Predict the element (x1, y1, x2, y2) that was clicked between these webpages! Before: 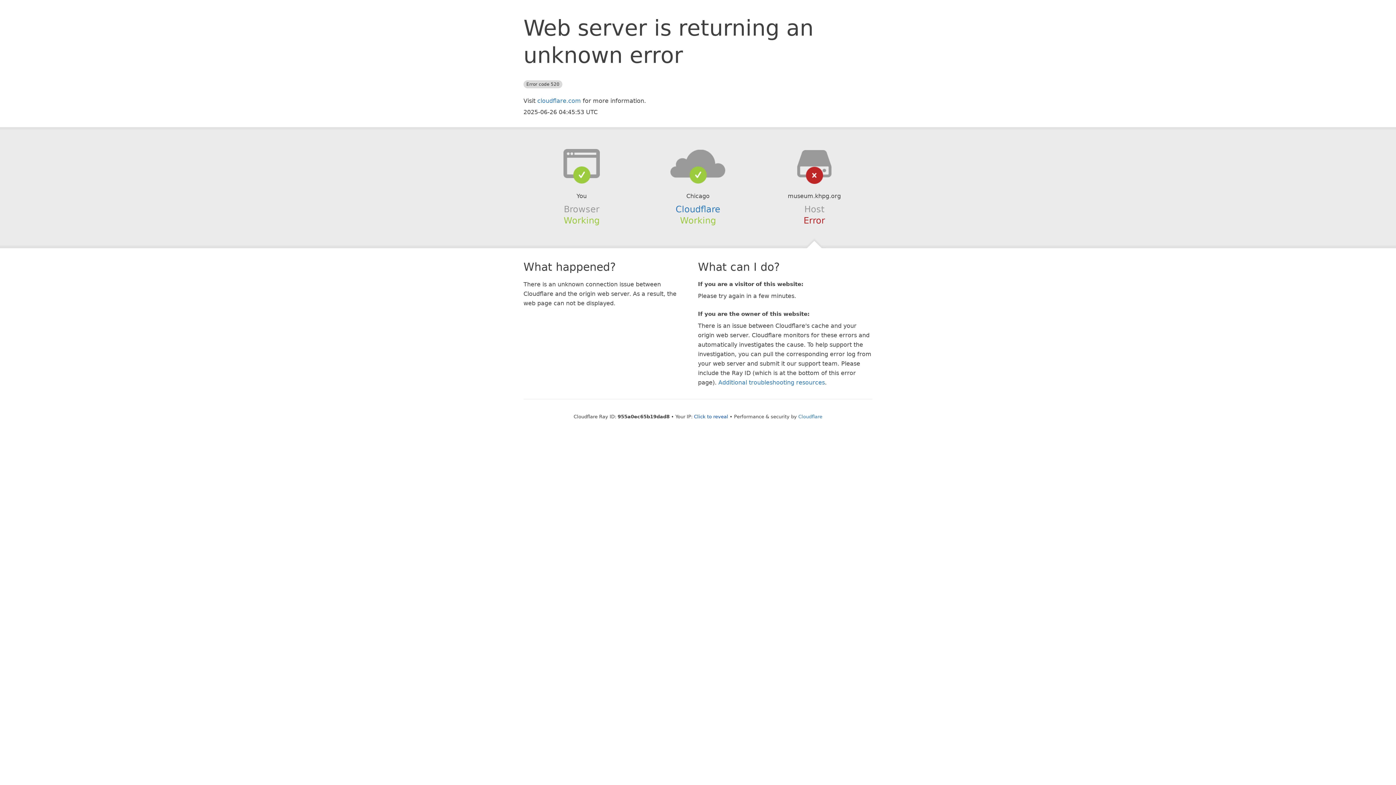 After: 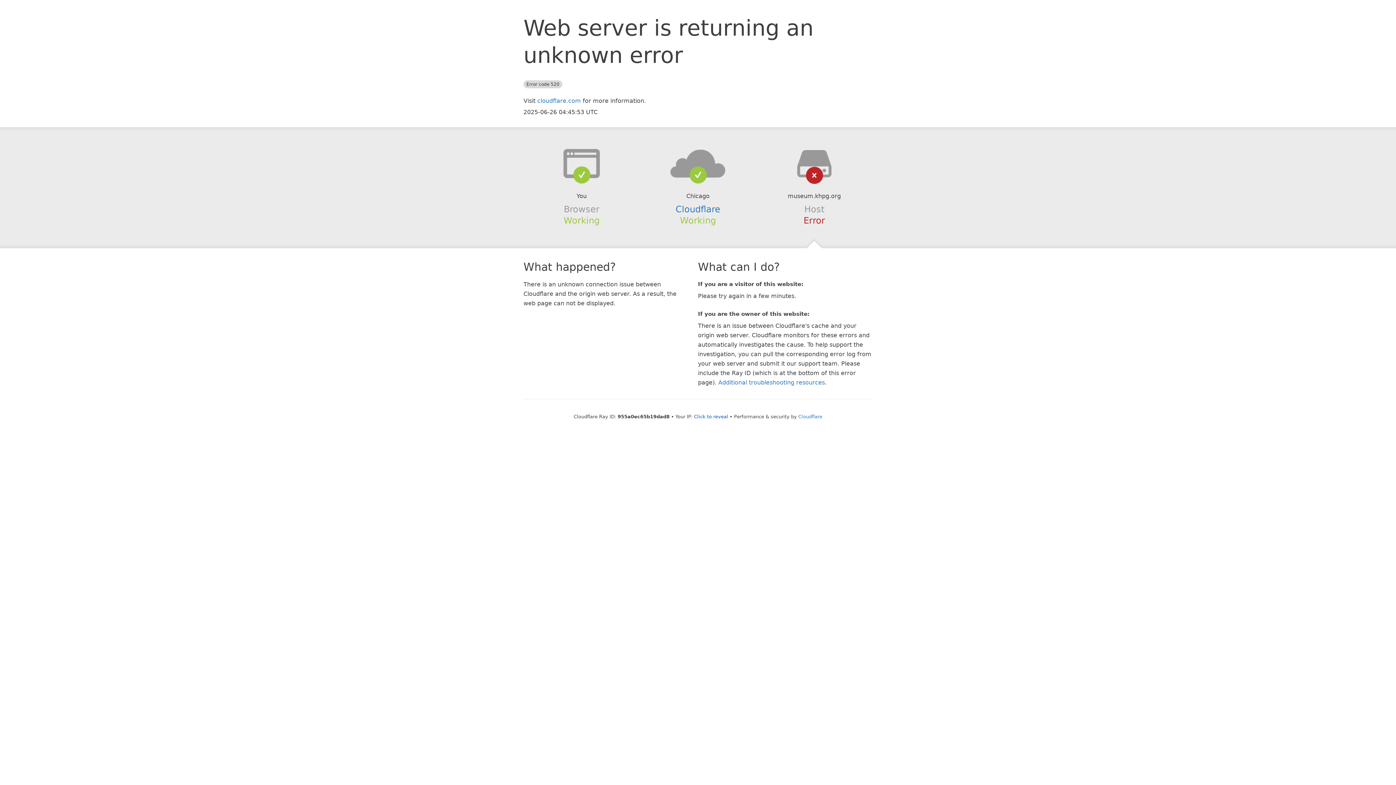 Action: bbox: (639, 148, 756, 178)